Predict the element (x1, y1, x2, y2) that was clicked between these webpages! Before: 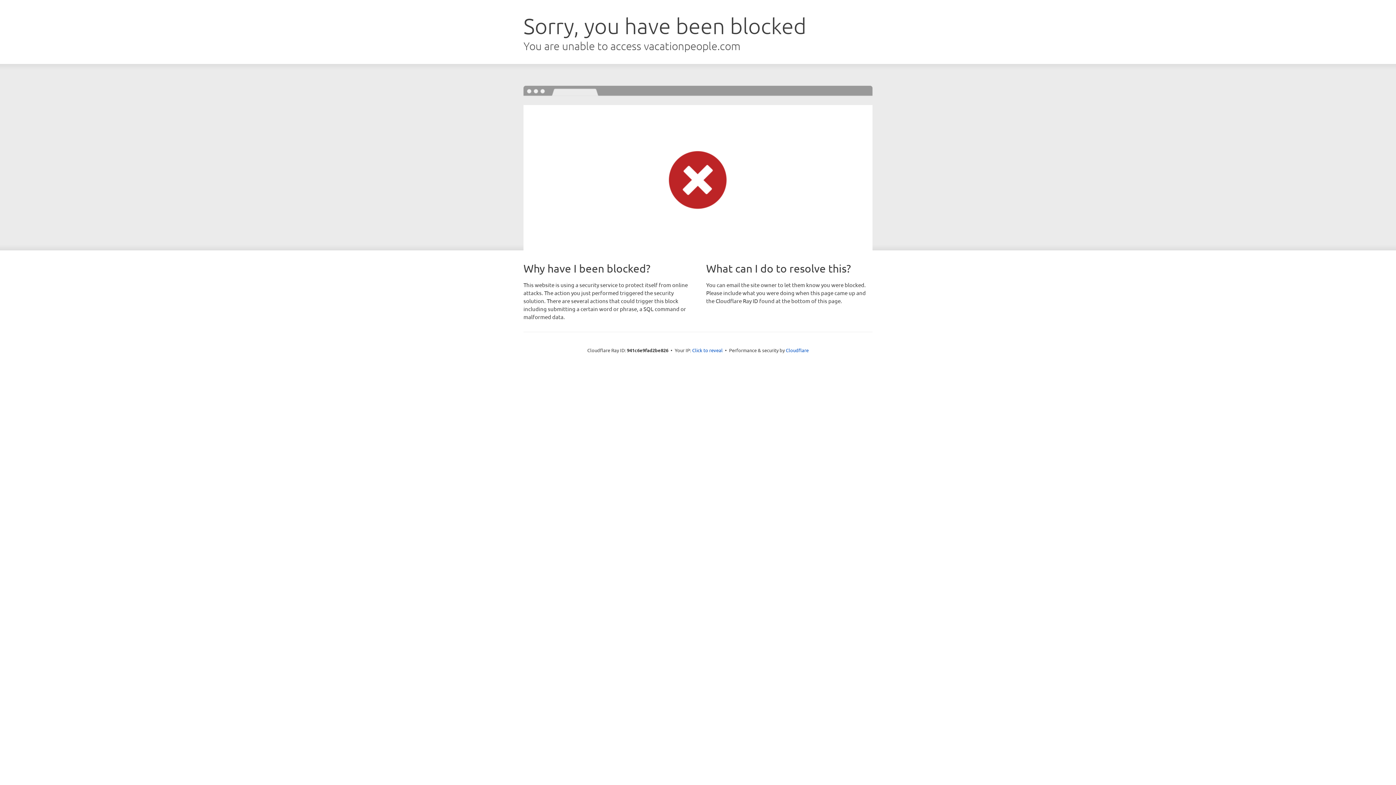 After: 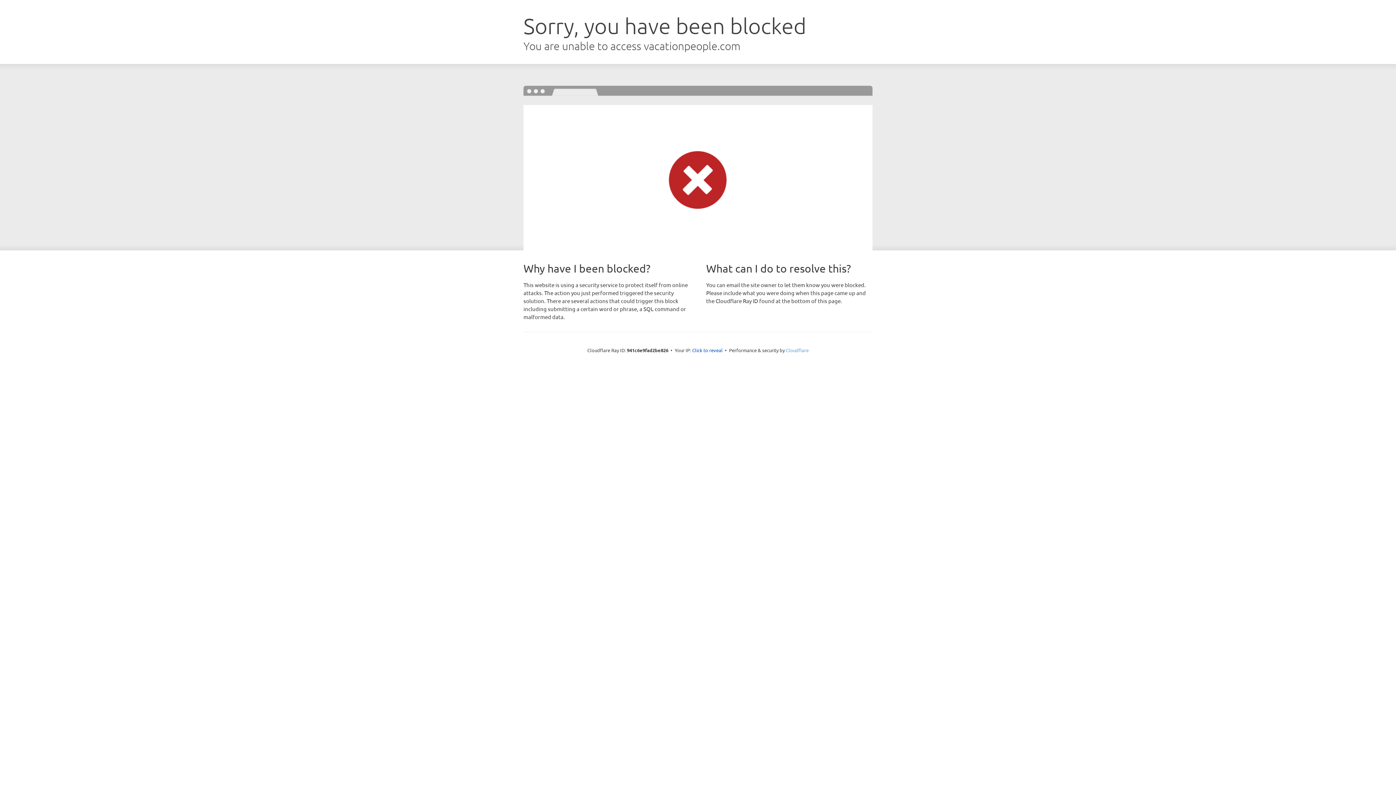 Action: bbox: (786, 347, 808, 353) label: Cloudflare